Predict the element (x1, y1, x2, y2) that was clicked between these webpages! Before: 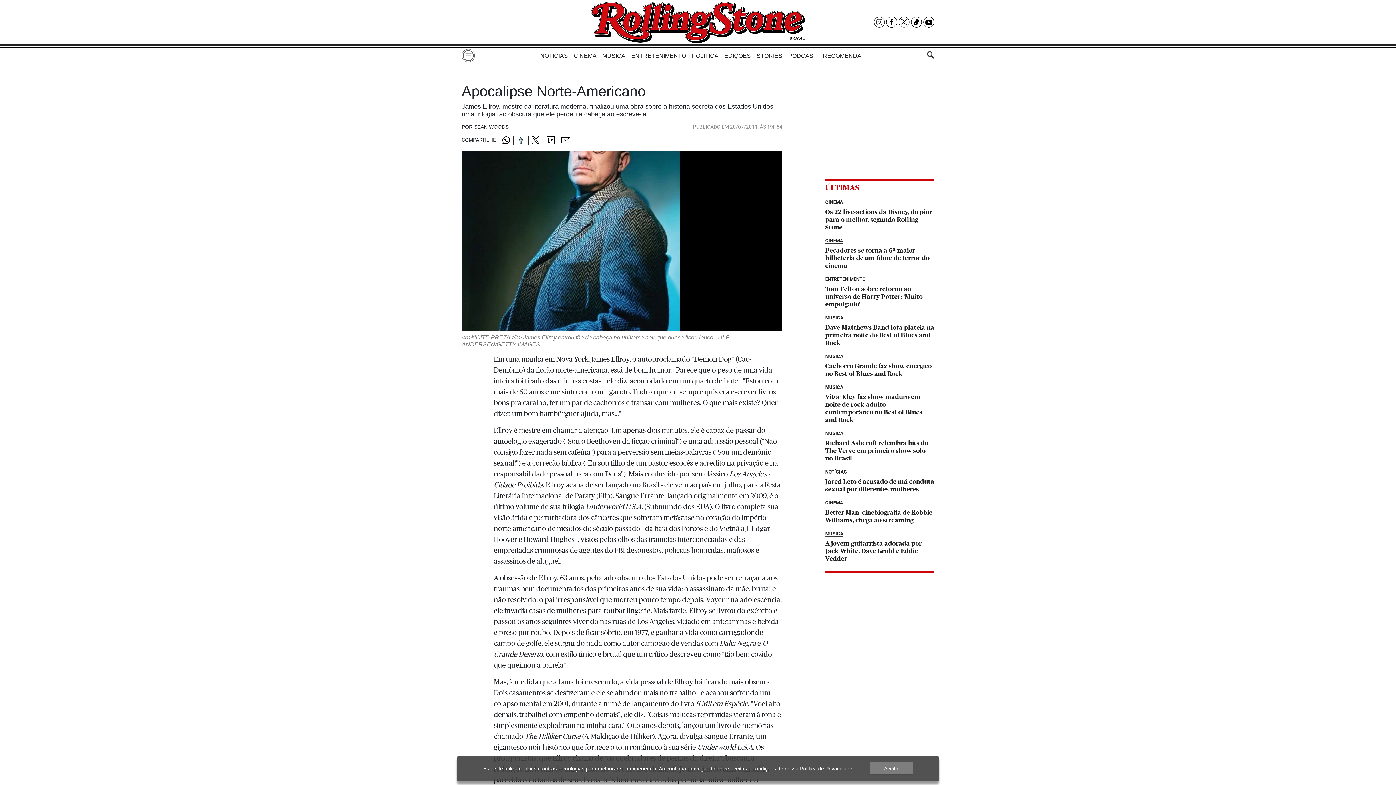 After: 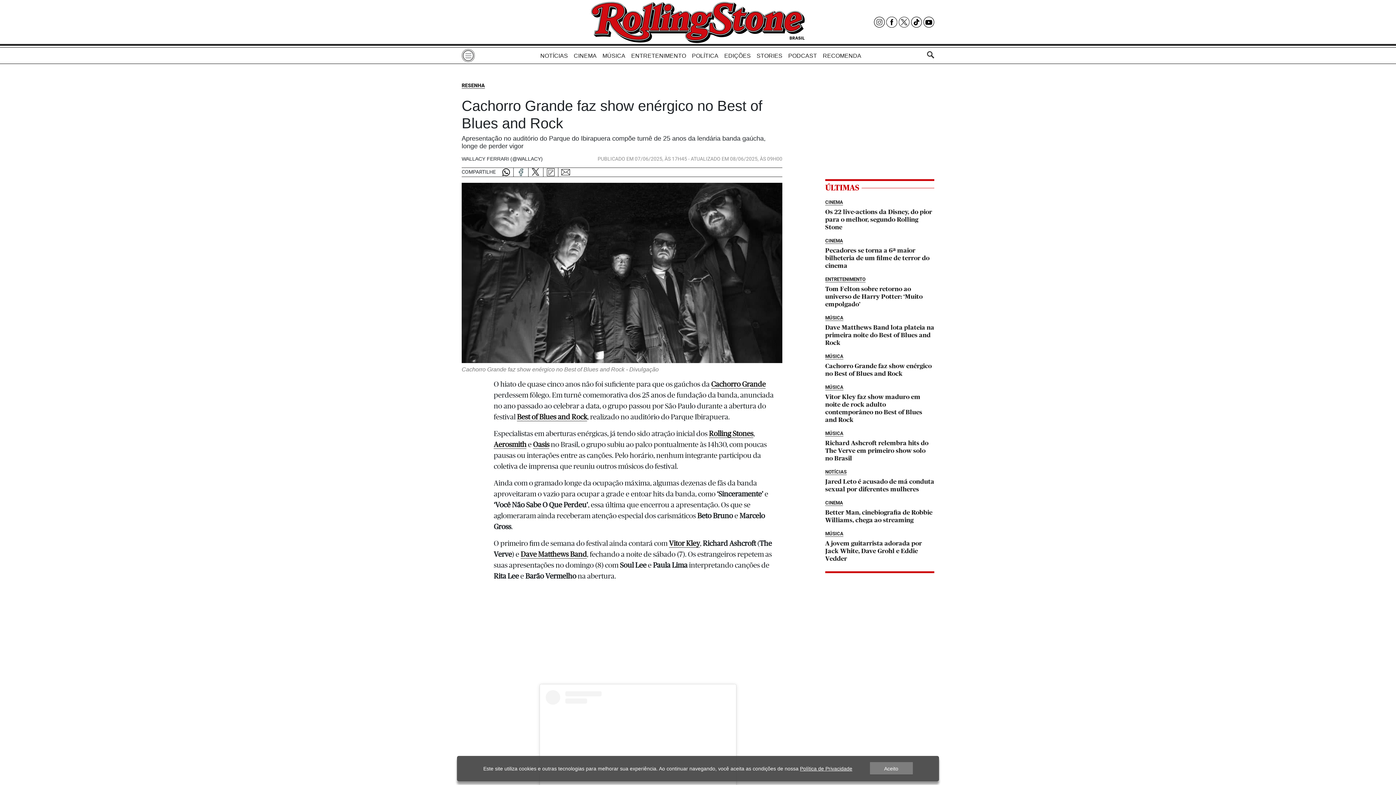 Action: label: Cachorro Grande faz show enérgico no Best of Blues and Rock bbox: (825, 352, 934, 377)